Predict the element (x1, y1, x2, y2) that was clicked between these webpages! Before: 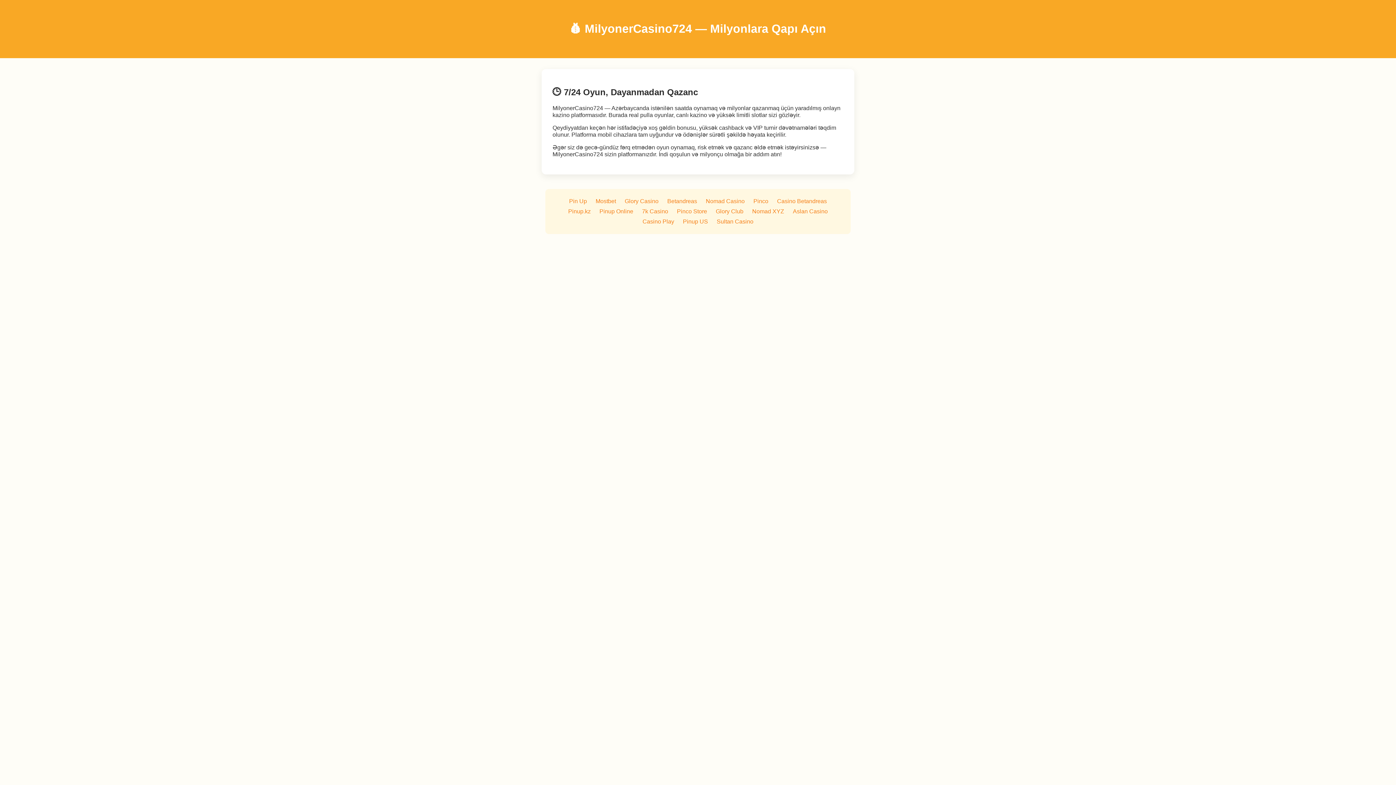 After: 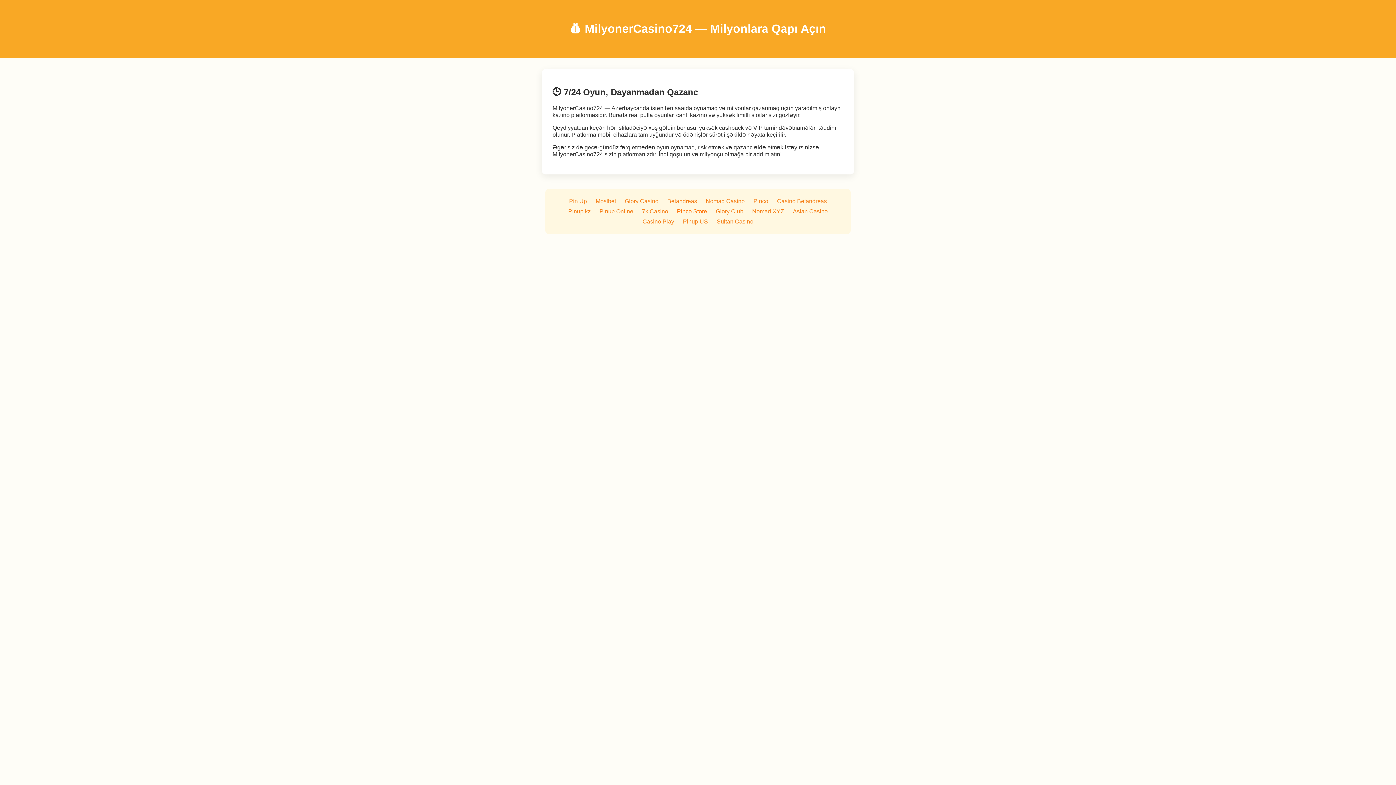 Action: label: Pinco Store bbox: (677, 208, 707, 214)